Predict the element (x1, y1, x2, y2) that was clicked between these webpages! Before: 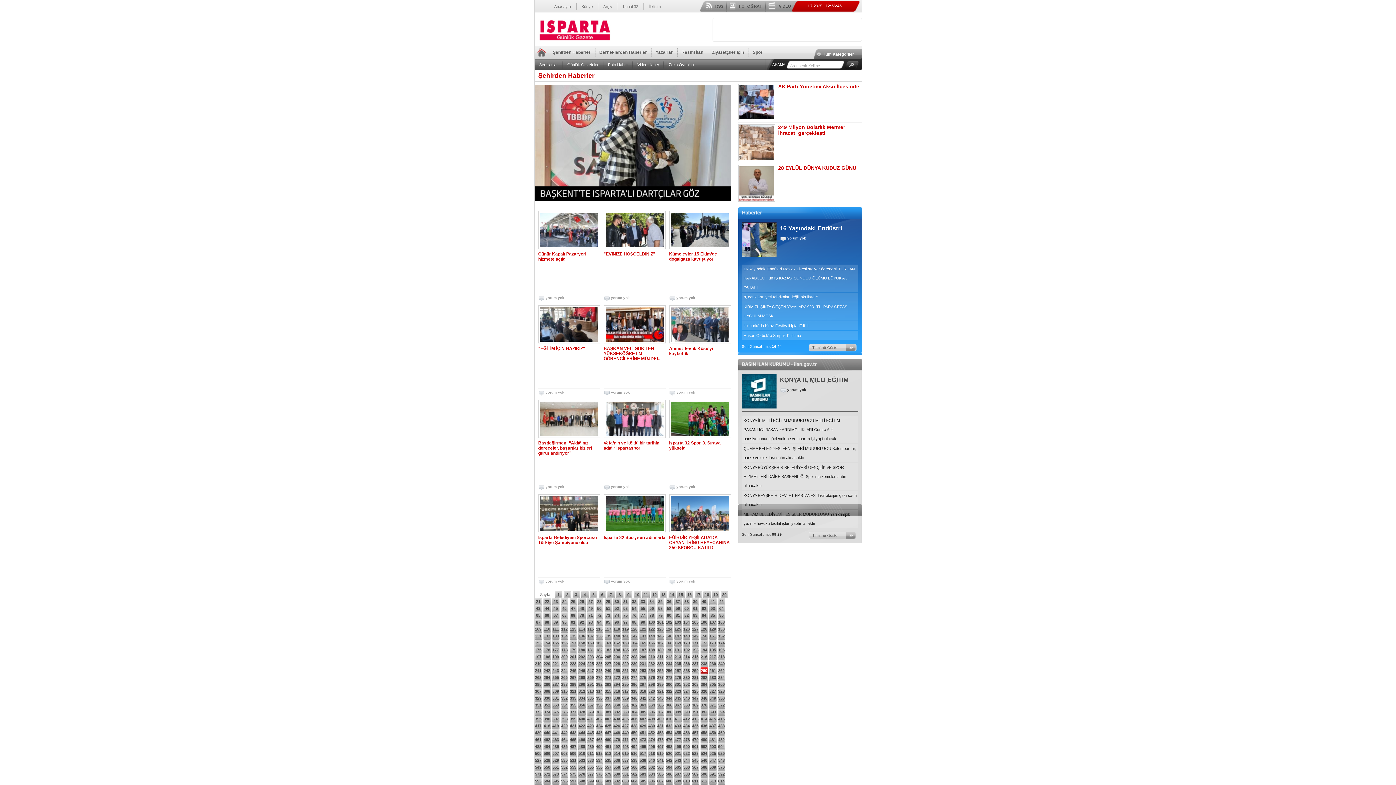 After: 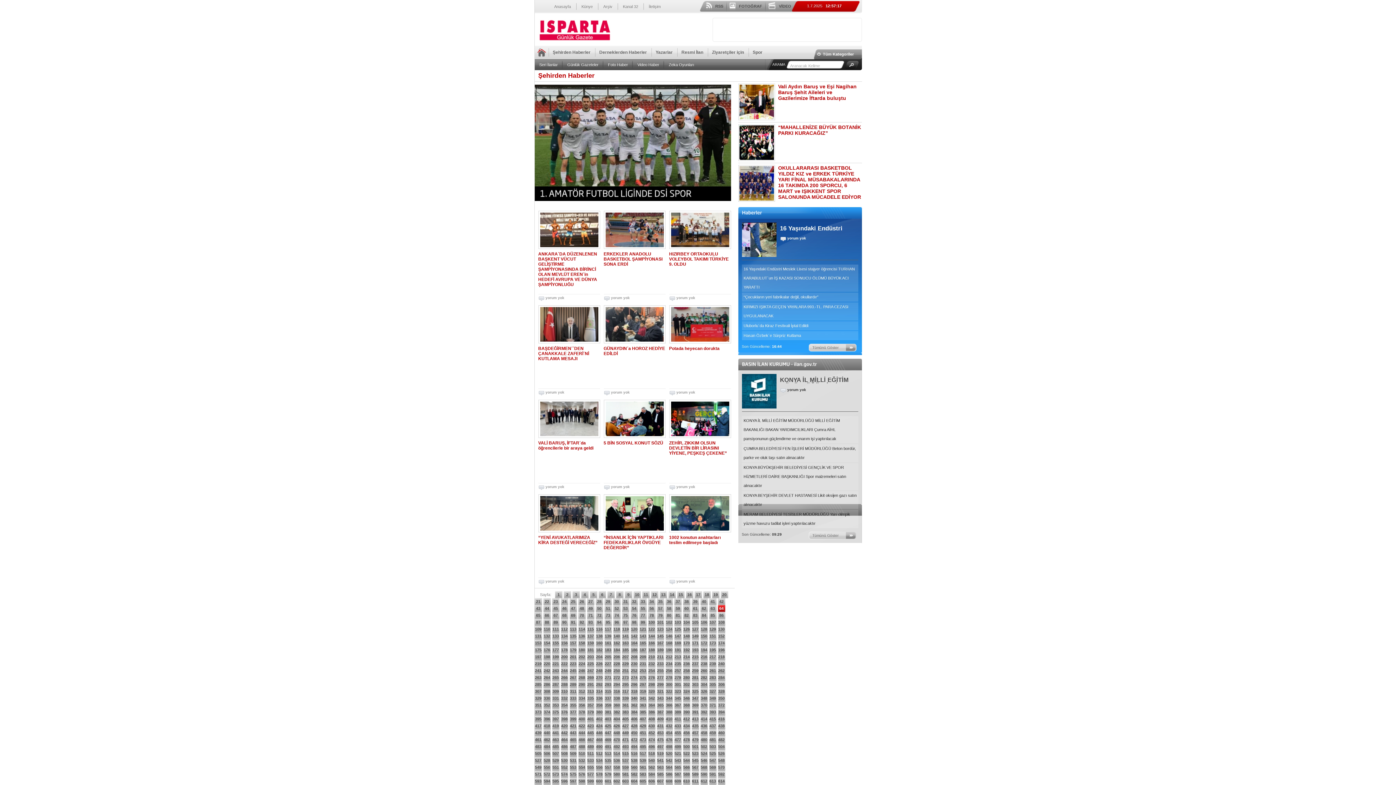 Action: label: 64 bbox: (718, 605, 725, 612)